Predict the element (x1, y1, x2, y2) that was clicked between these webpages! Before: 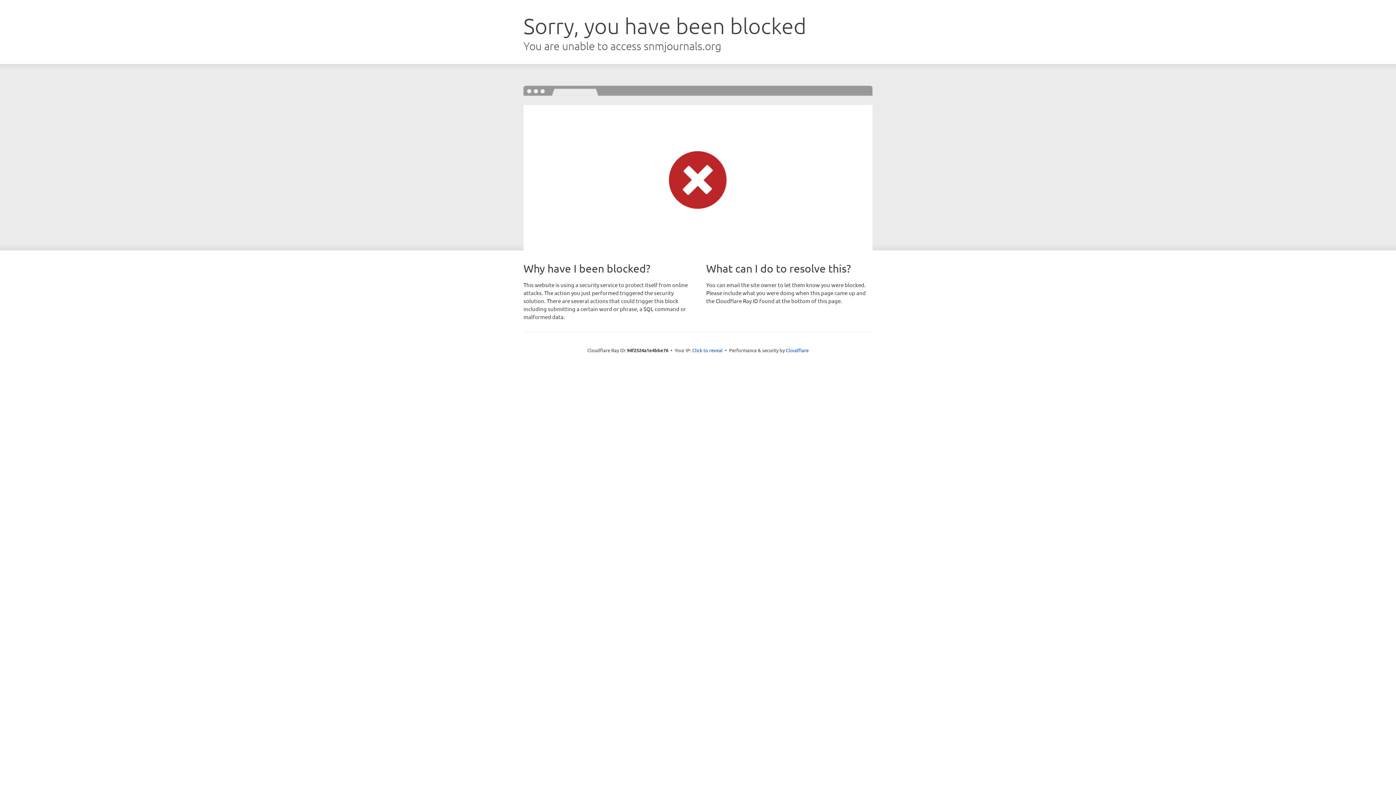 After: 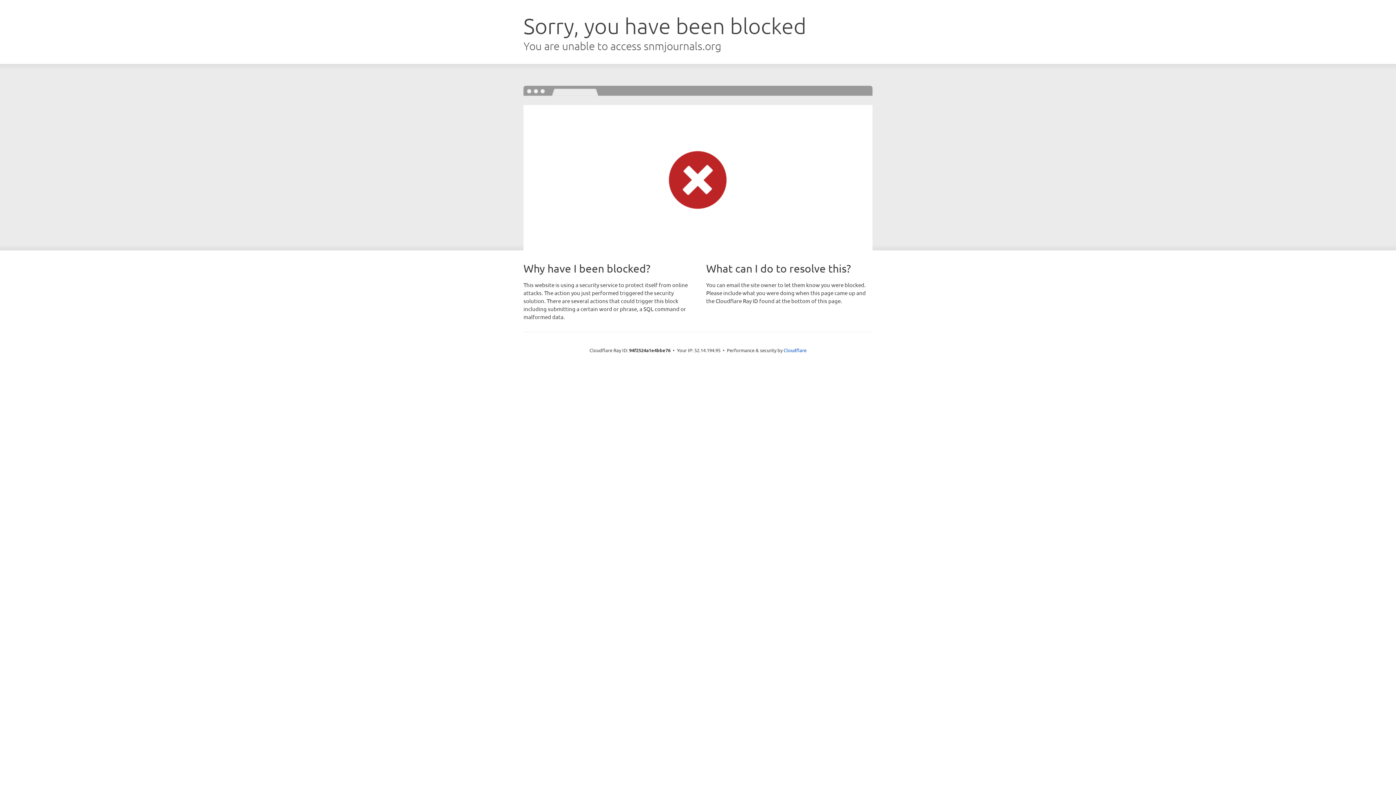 Action: bbox: (692, 346, 722, 353) label: Click to reveal